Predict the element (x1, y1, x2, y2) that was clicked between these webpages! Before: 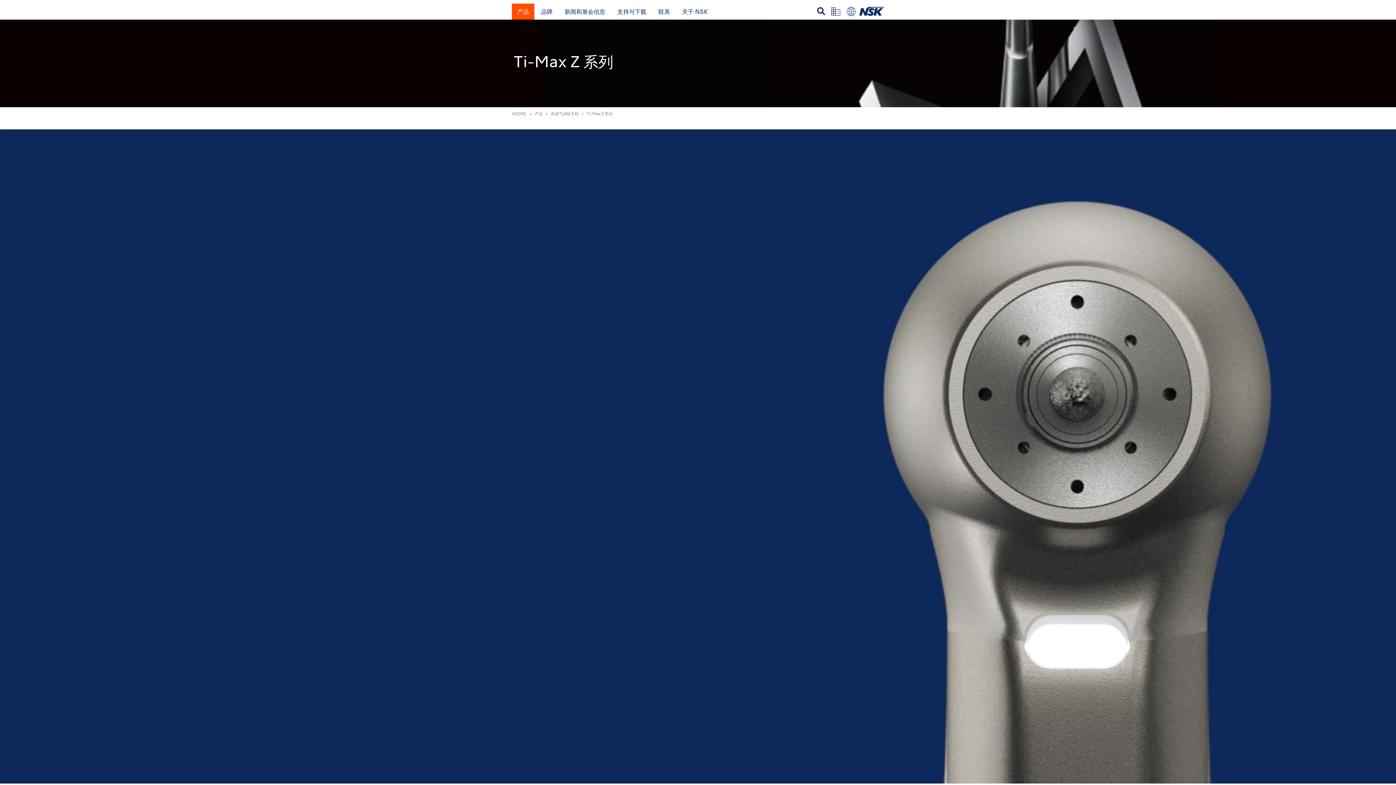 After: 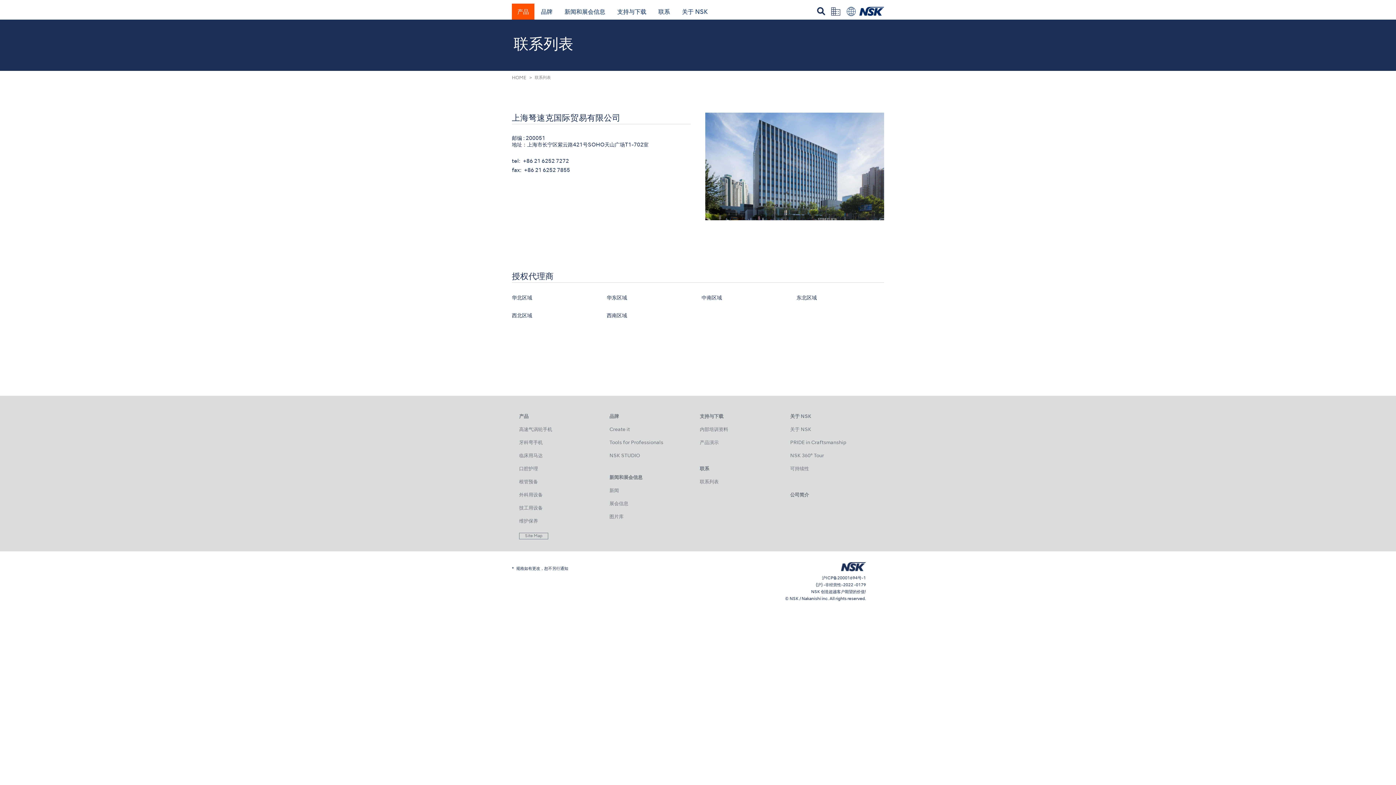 Action: label: 联系 bbox: (653, 3, 675, 19)